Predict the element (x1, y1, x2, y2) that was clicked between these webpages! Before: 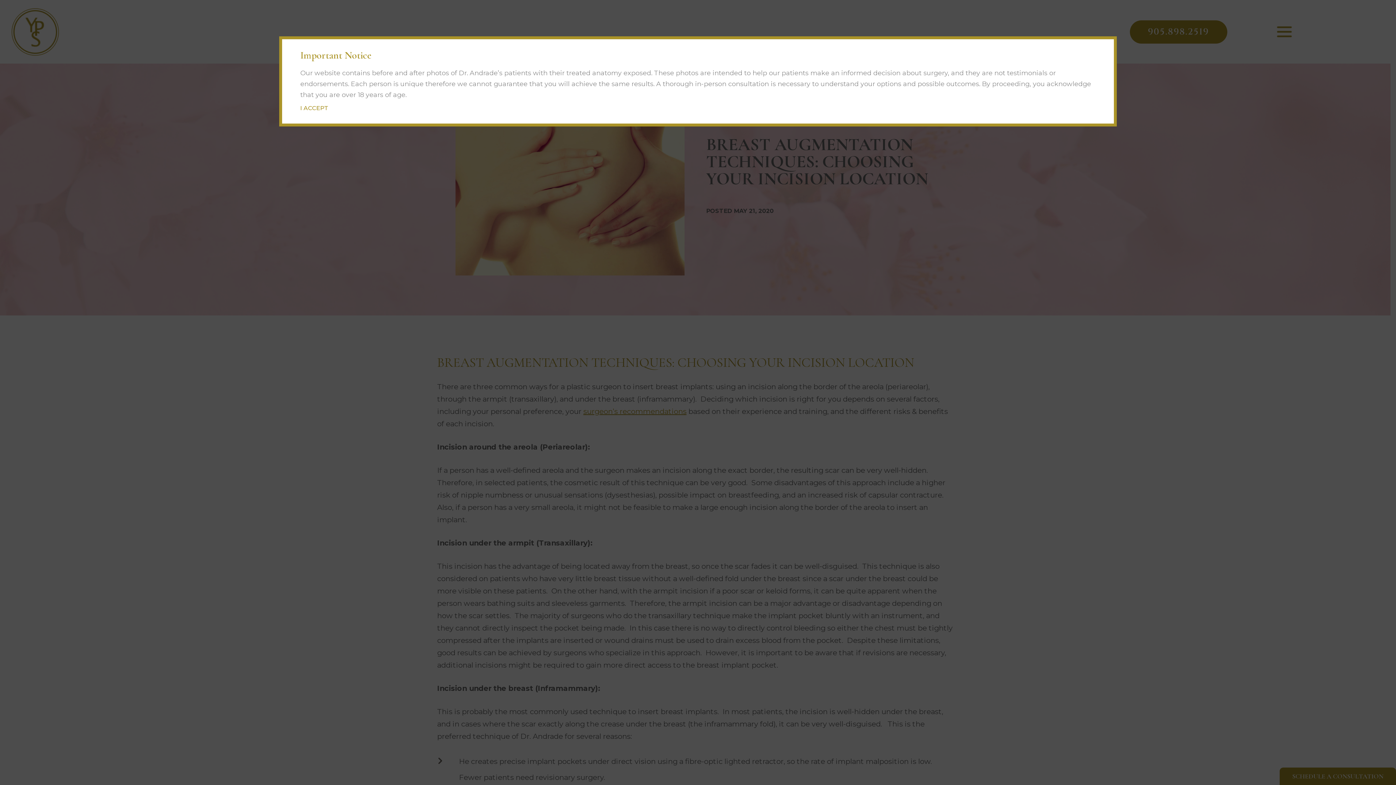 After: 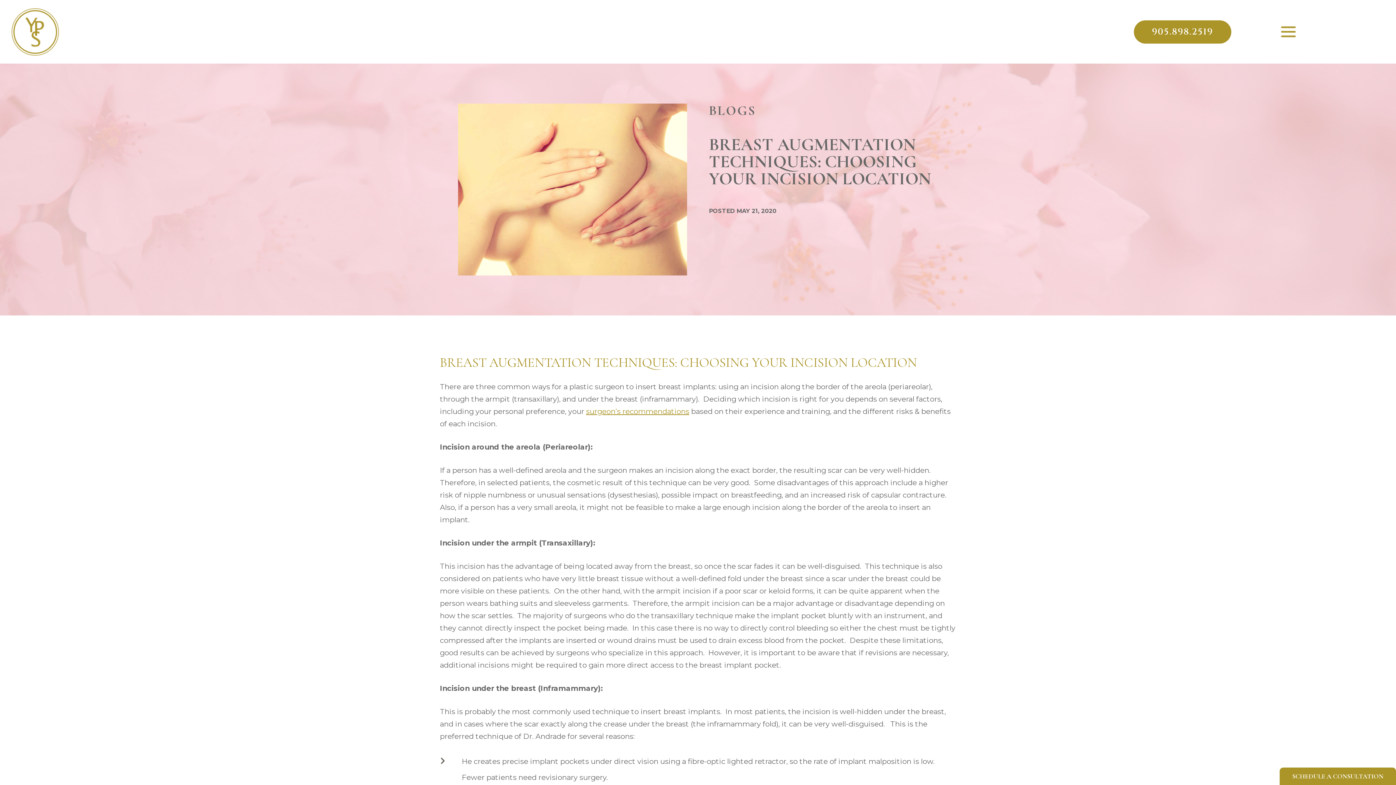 Action: label: Close bbox: (300, 104, 328, 112)